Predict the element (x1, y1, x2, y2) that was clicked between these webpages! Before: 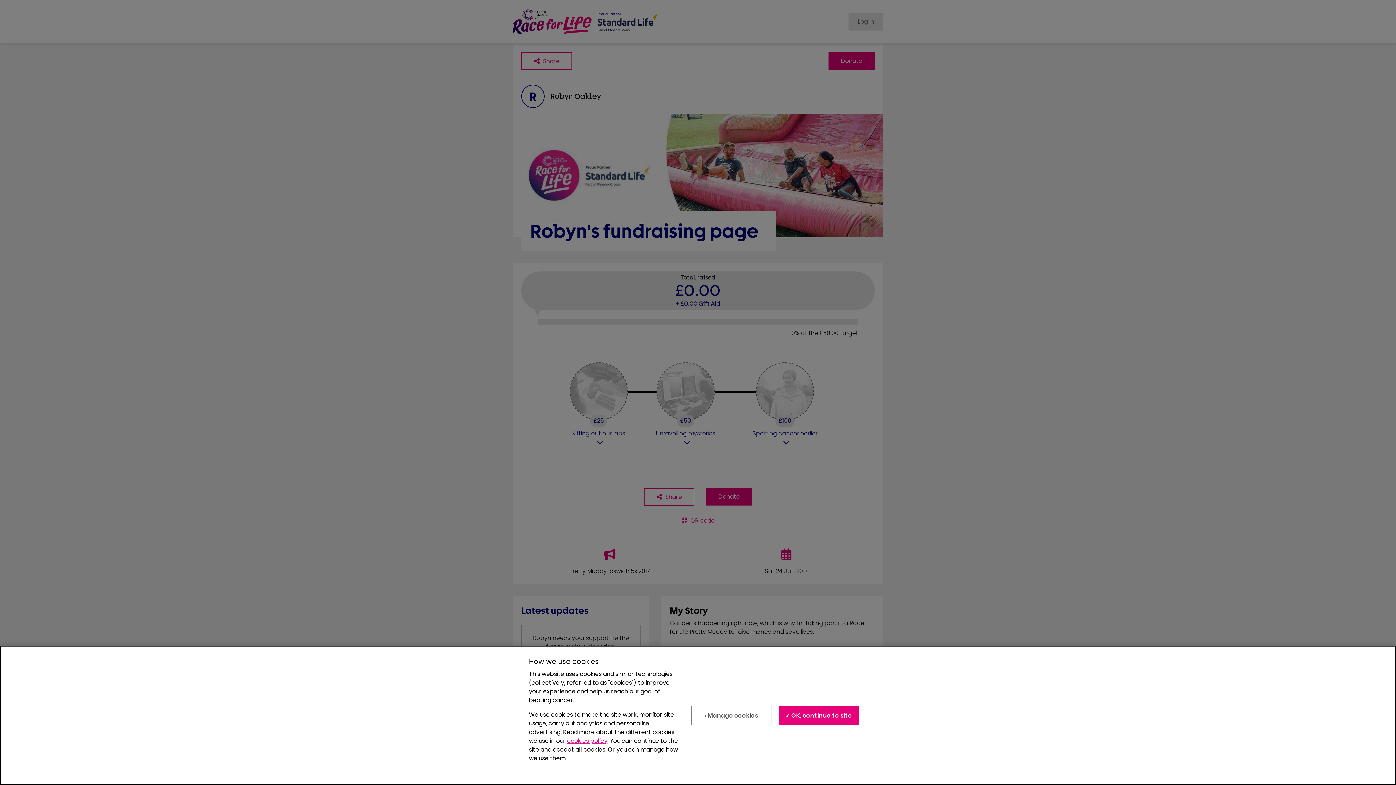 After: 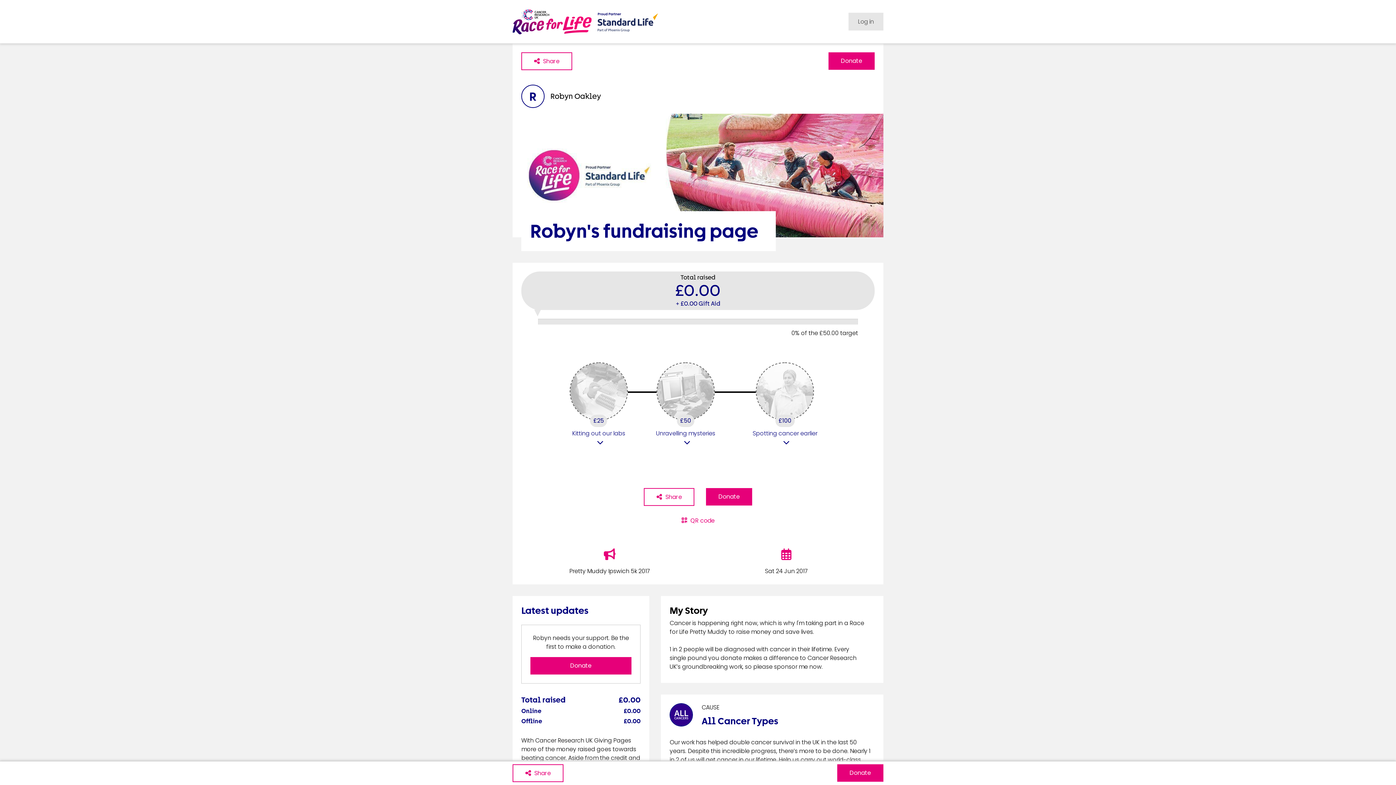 Action: label: ✓ OK, continue to site bbox: (779, 706, 859, 725)